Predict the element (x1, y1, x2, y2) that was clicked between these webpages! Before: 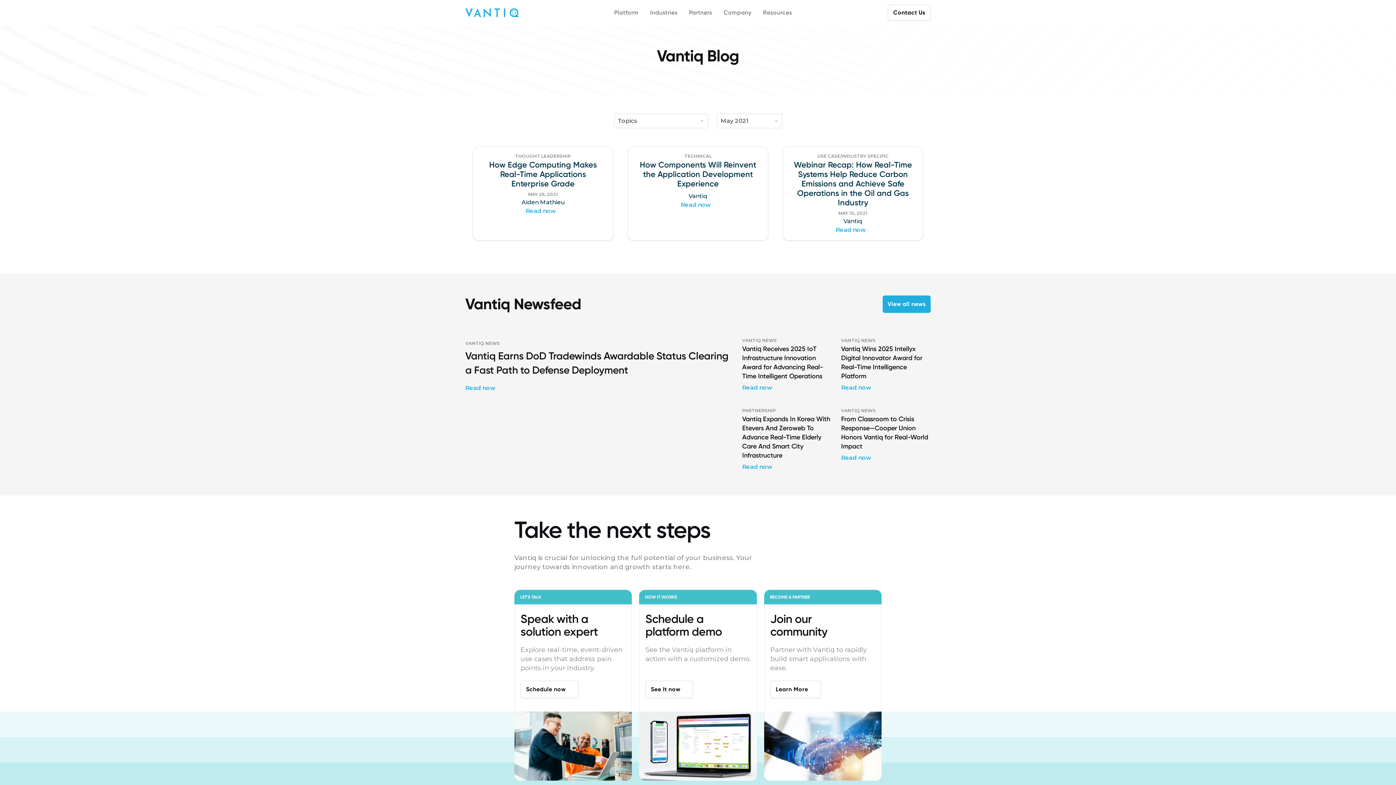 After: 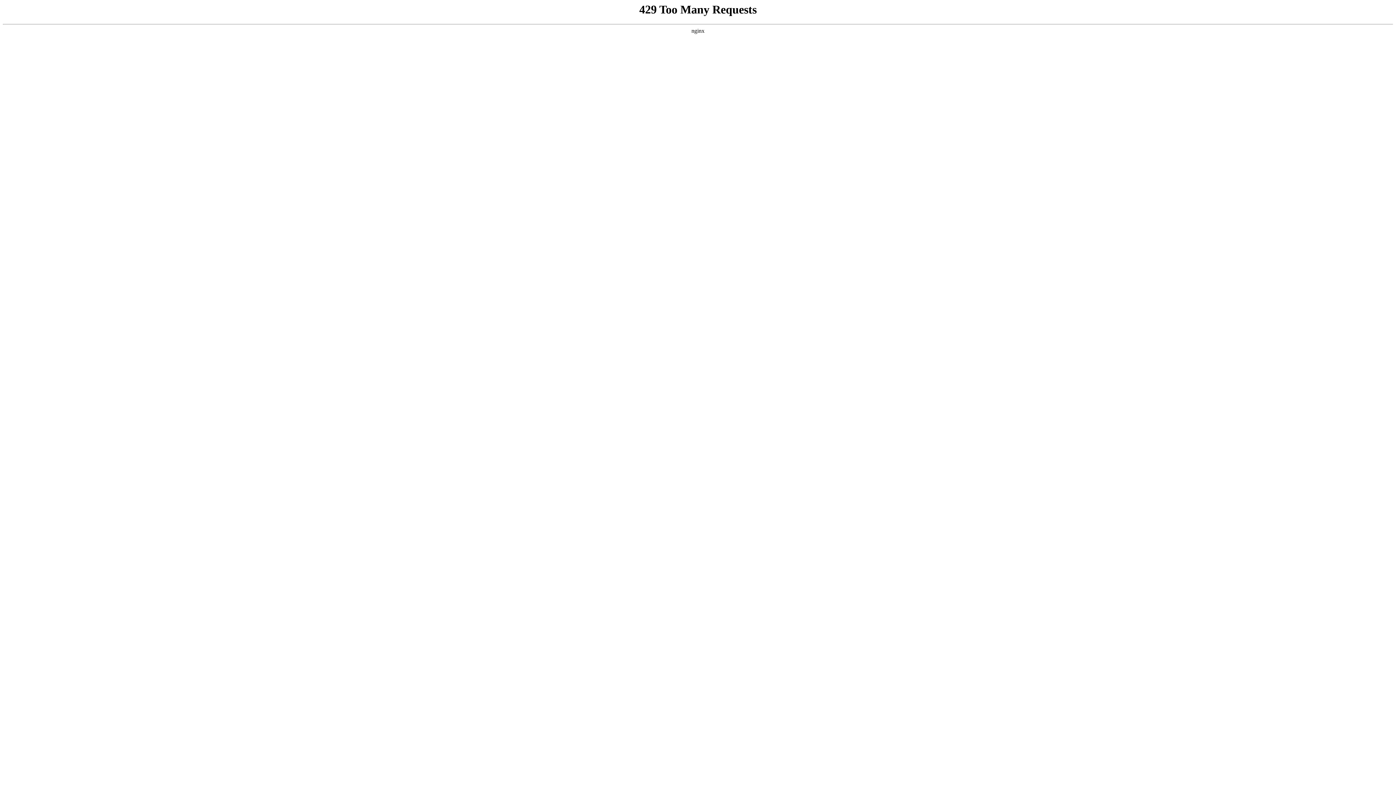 Action: label: Read now bbox: (742, 463, 779, 470)